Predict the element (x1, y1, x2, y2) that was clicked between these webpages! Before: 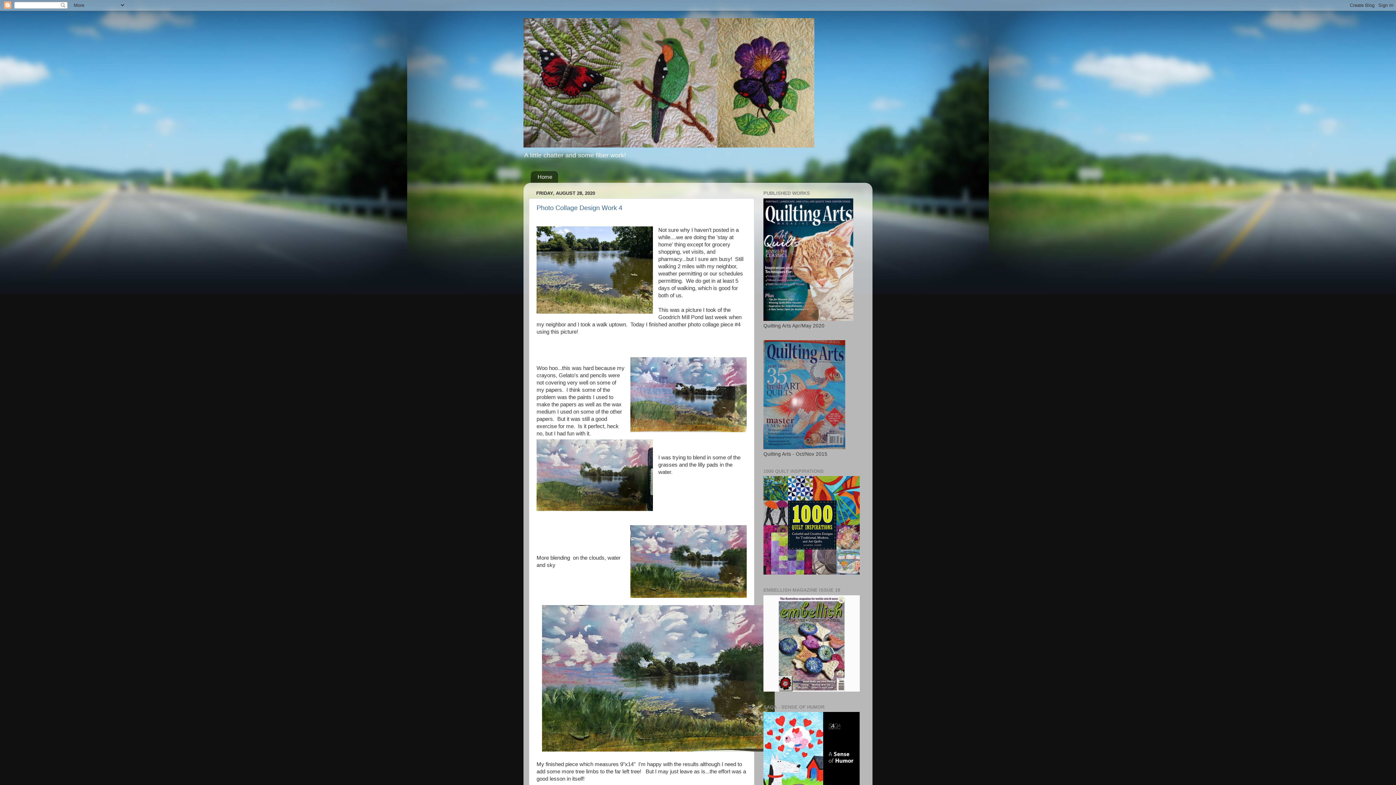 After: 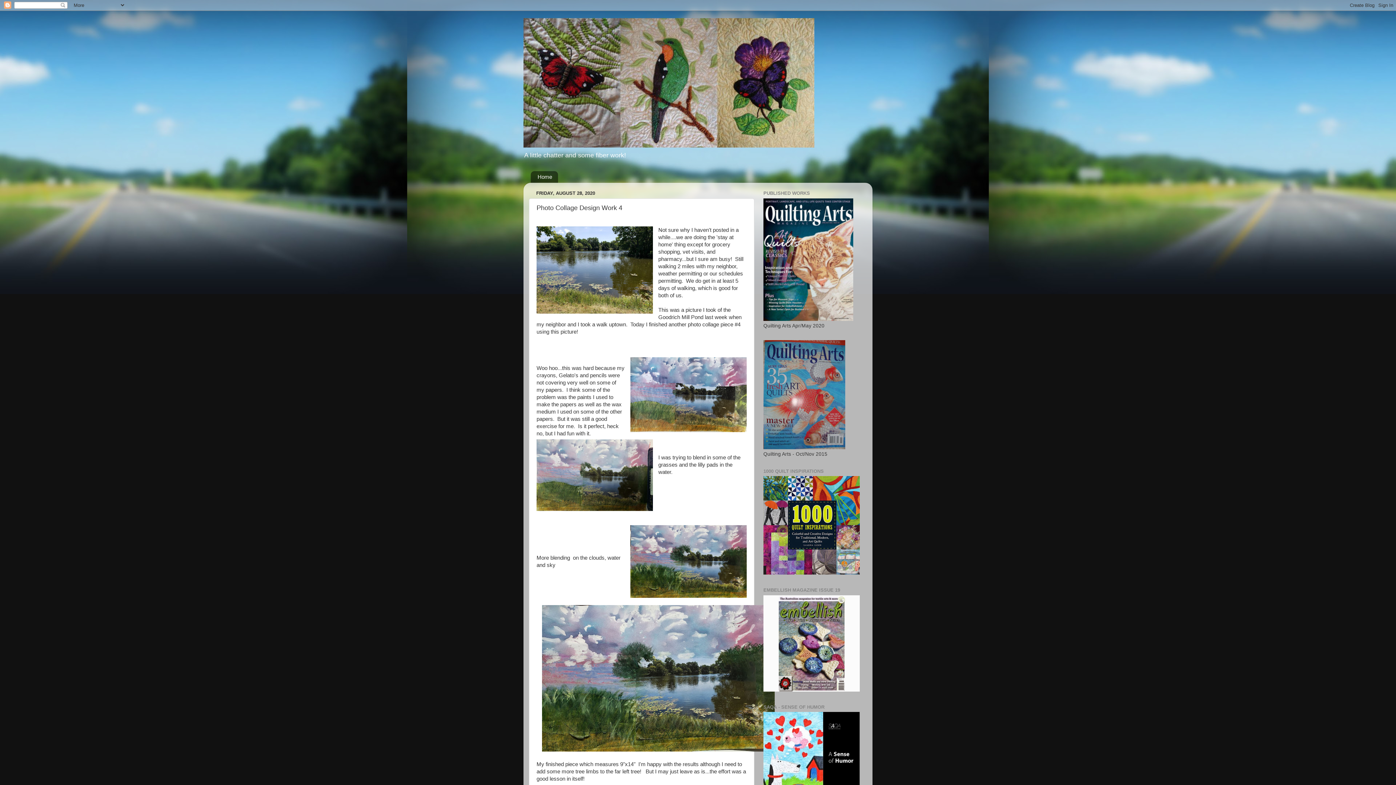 Action: label: Photo Collage Design Work 4 bbox: (536, 204, 622, 211)